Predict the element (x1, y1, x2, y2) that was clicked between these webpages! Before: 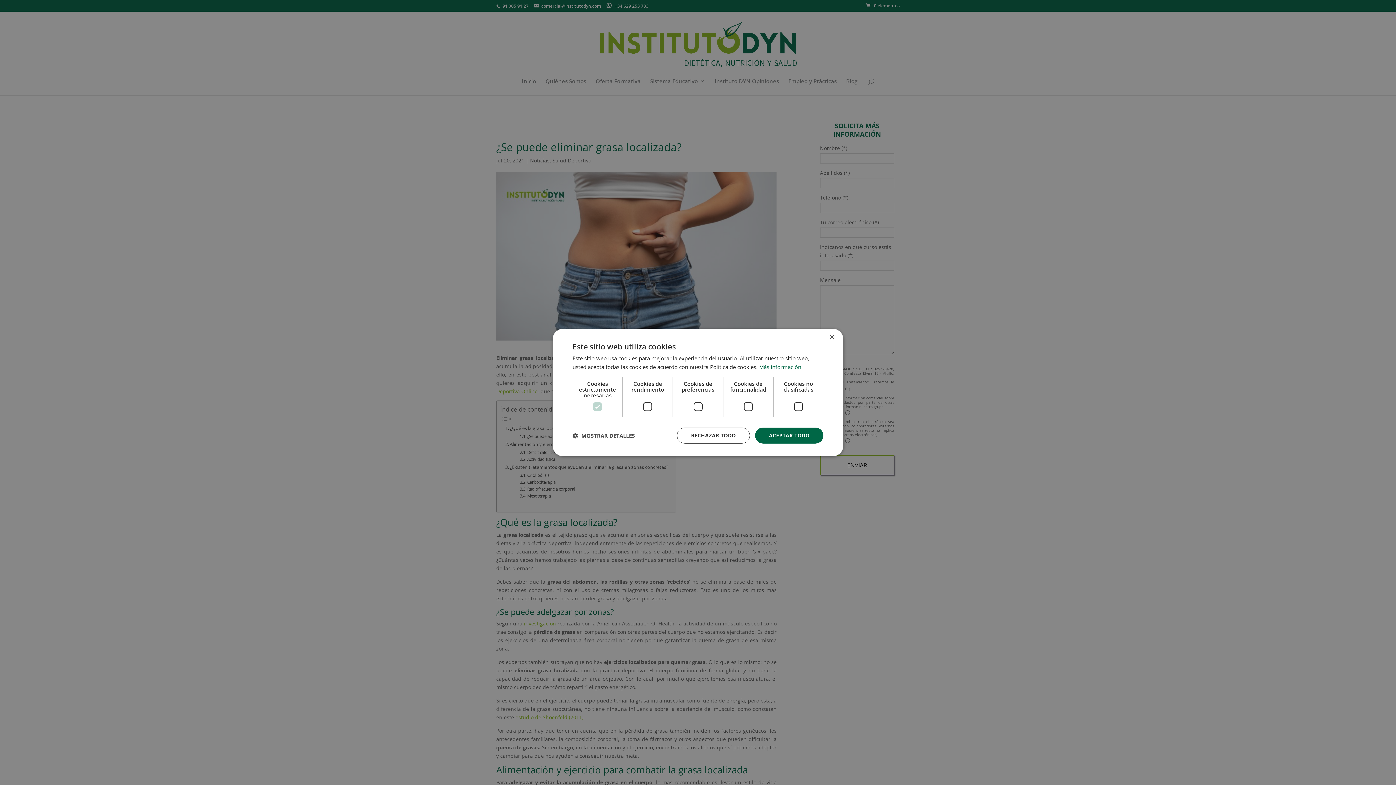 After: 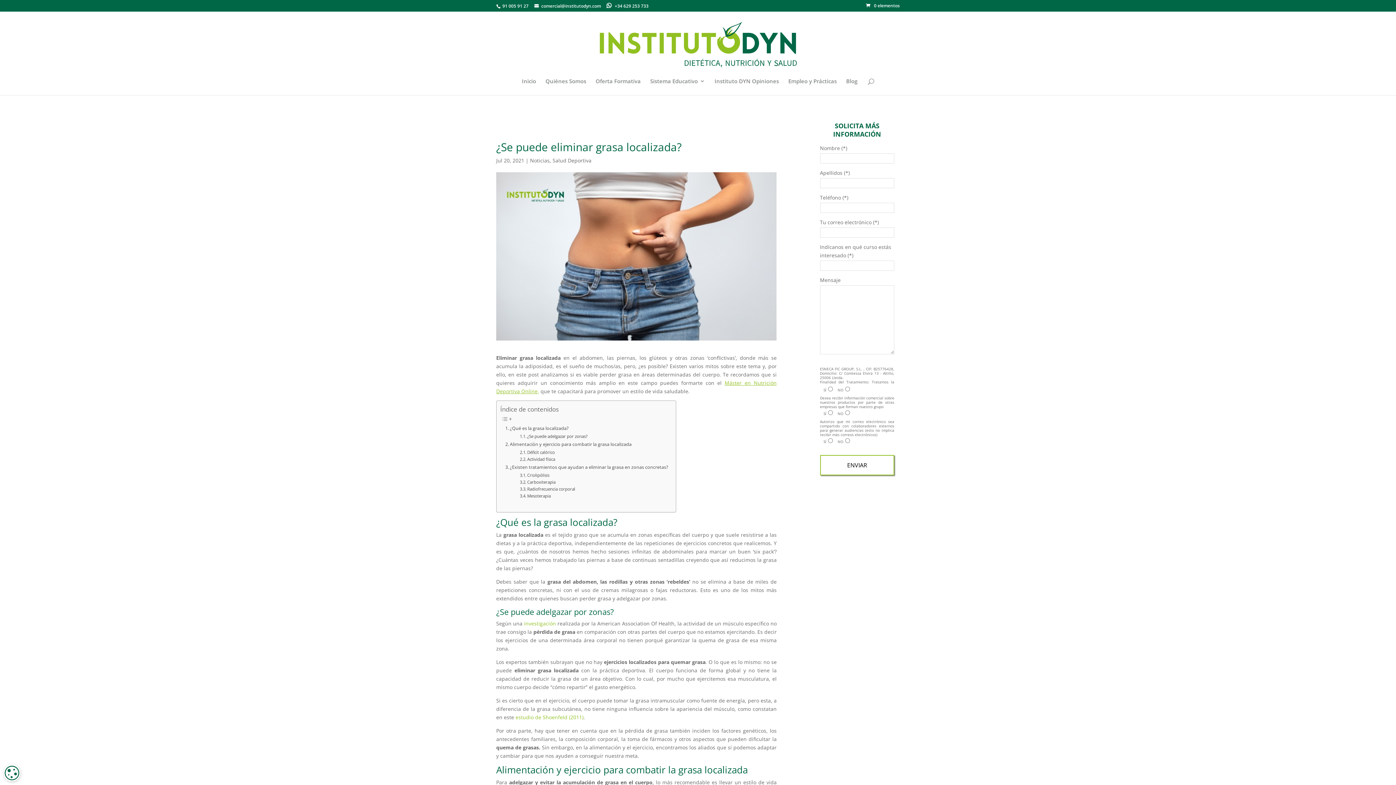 Action: label: ACEPTAR TODO bbox: (755, 427, 823, 443)